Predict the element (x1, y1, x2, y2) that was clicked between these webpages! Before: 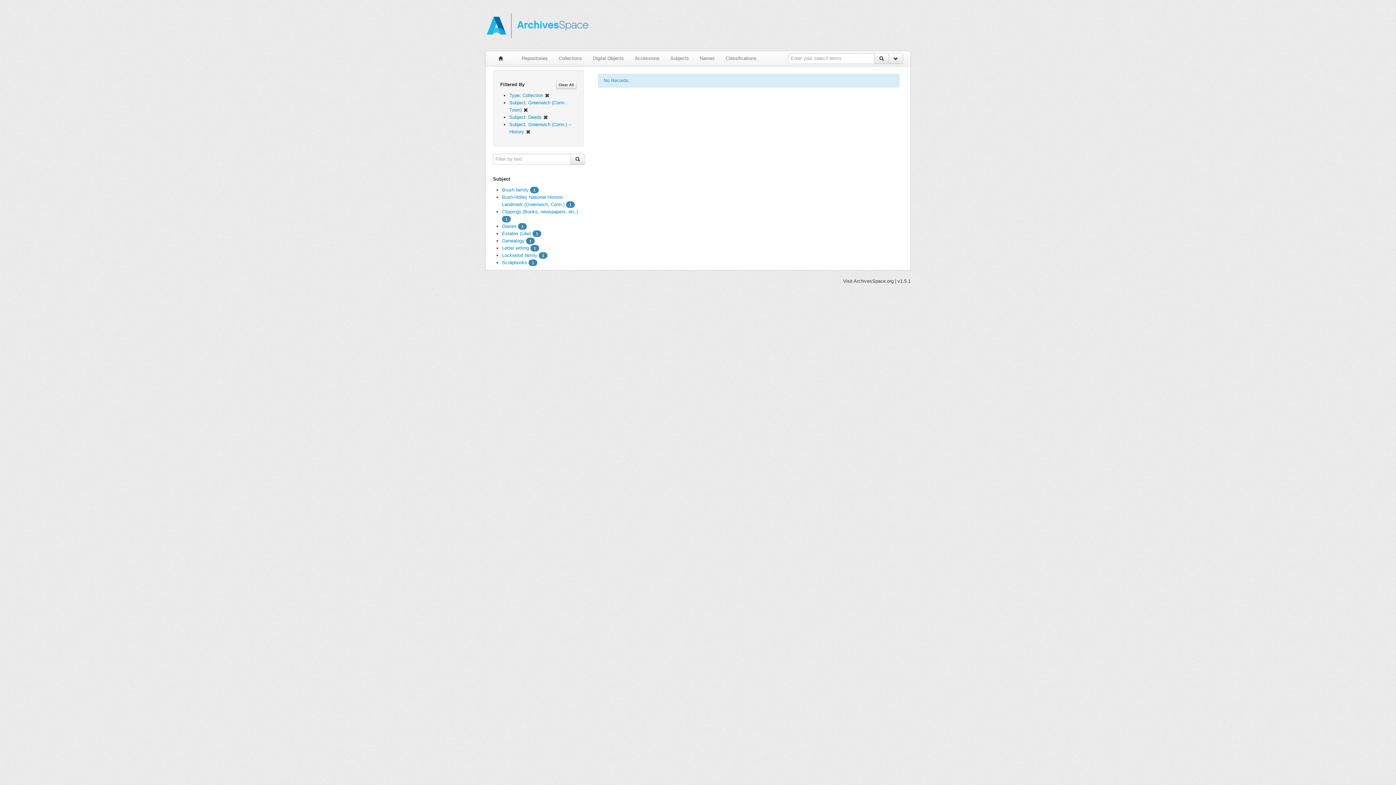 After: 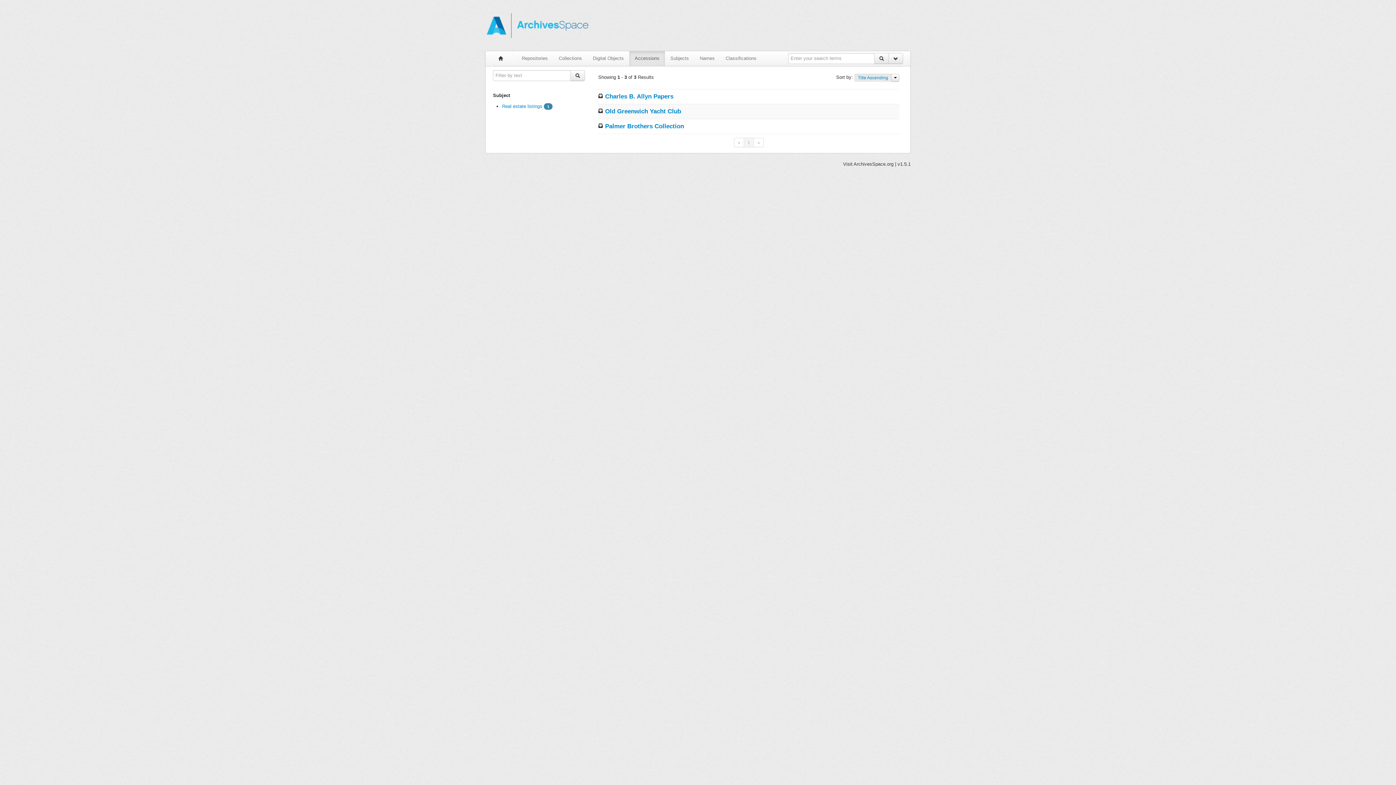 Action: label: Accessions bbox: (629, 51, 665, 65)